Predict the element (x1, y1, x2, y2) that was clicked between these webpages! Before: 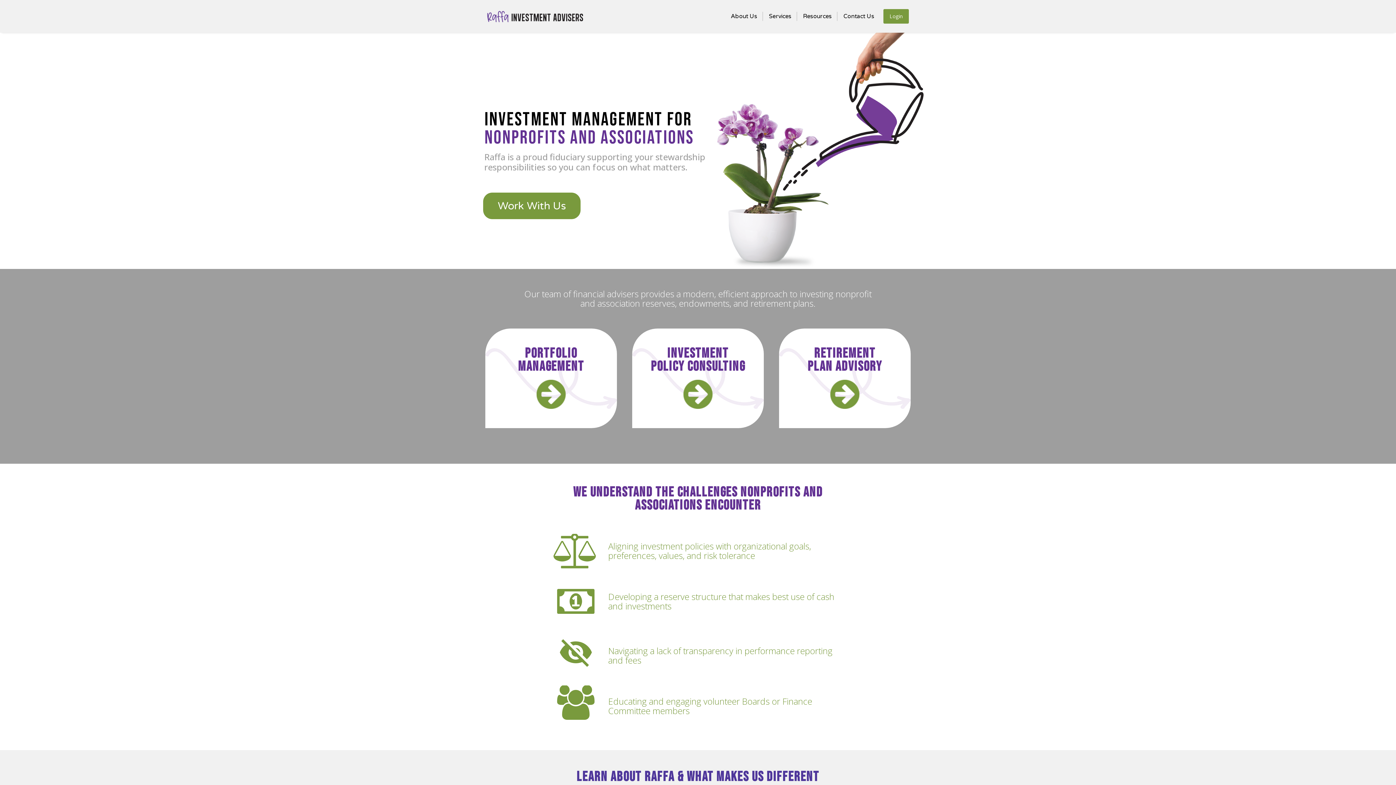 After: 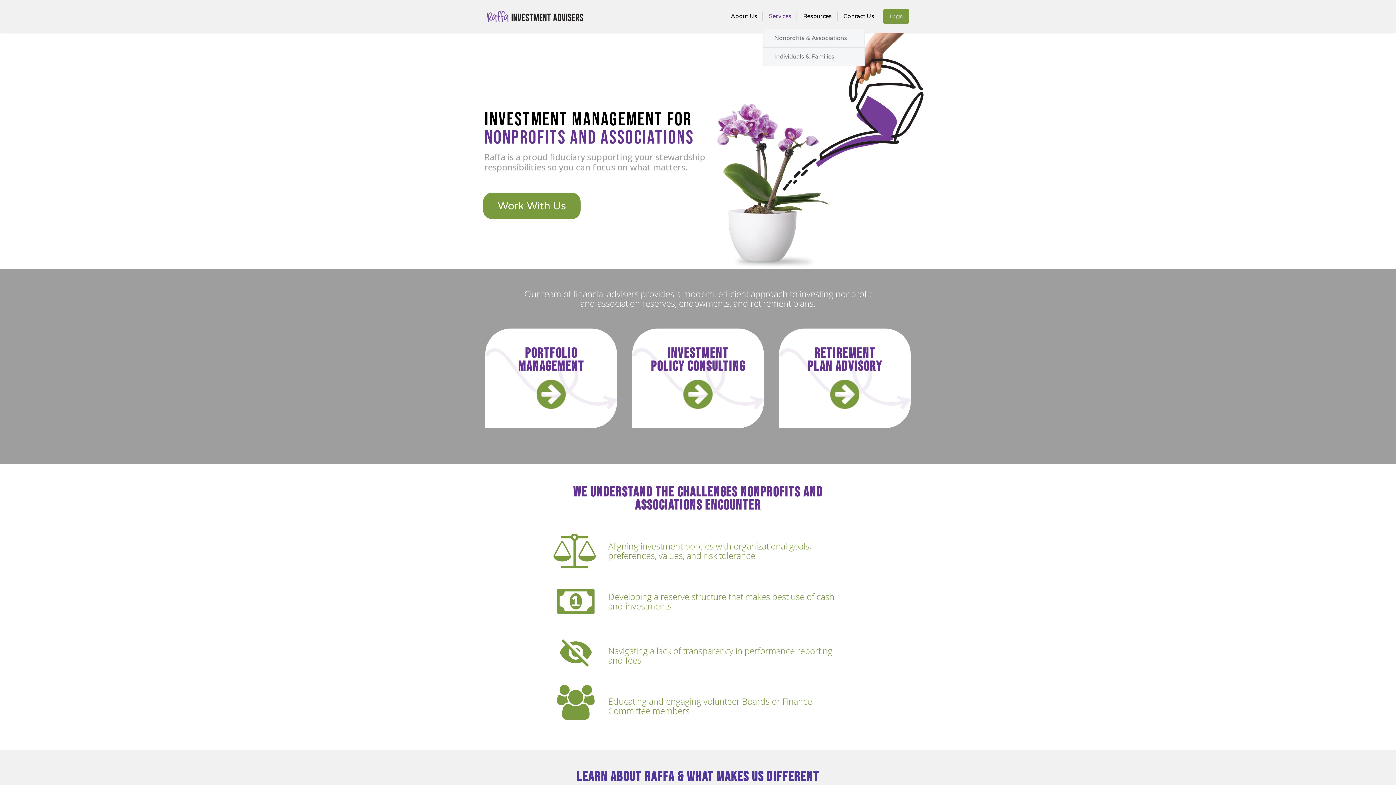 Action: bbox: (763, 11, 797, 21) label: Services